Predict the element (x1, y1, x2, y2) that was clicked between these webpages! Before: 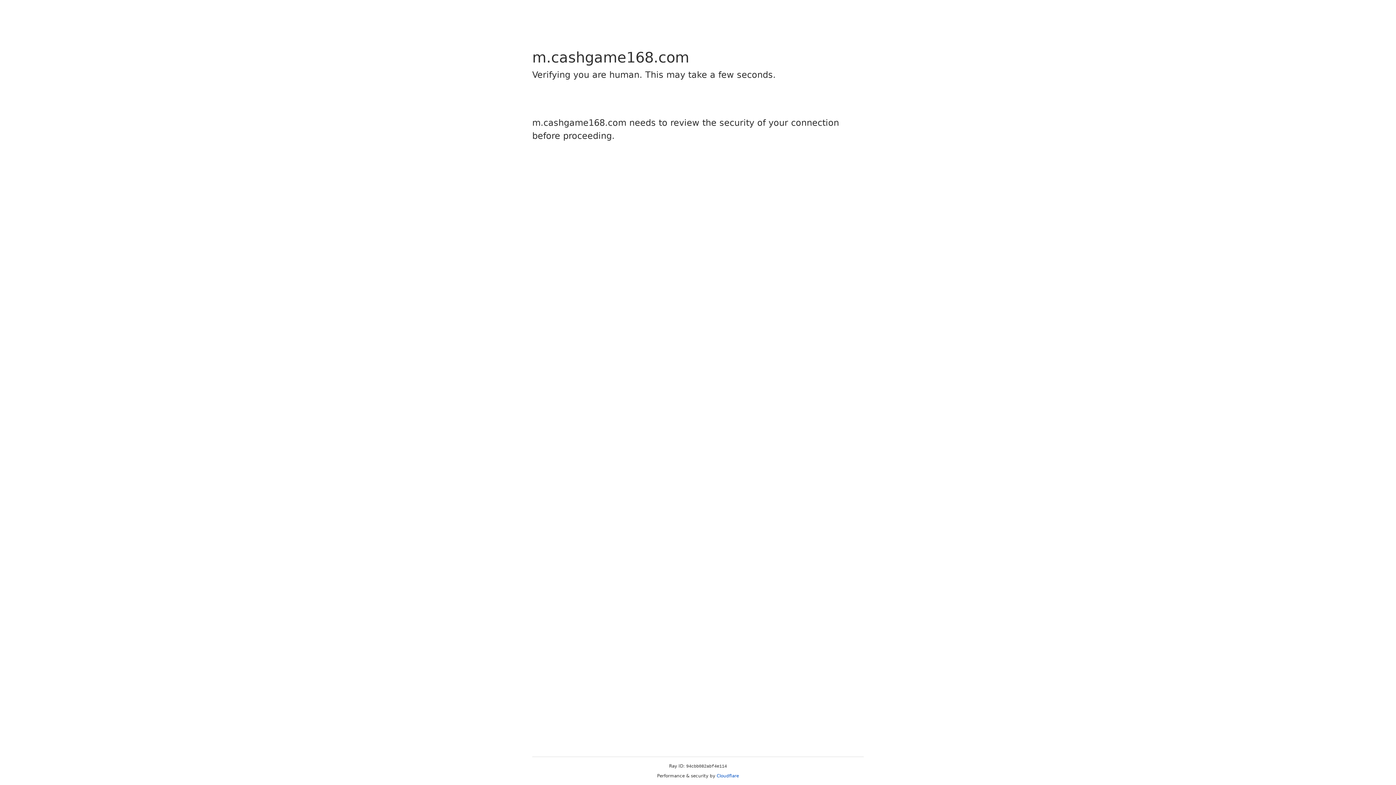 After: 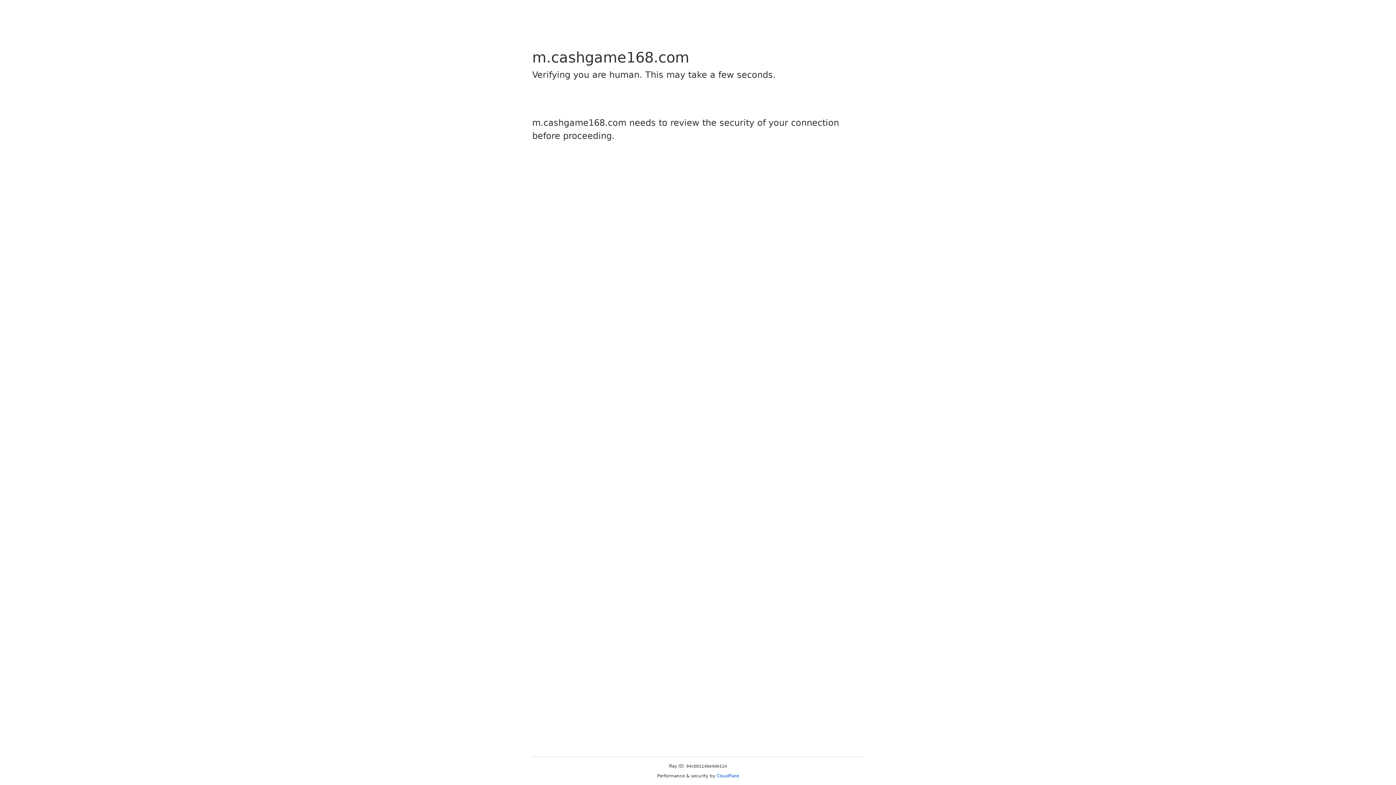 Action: label: Cloudflare bbox: (716, 773, 739, 778)